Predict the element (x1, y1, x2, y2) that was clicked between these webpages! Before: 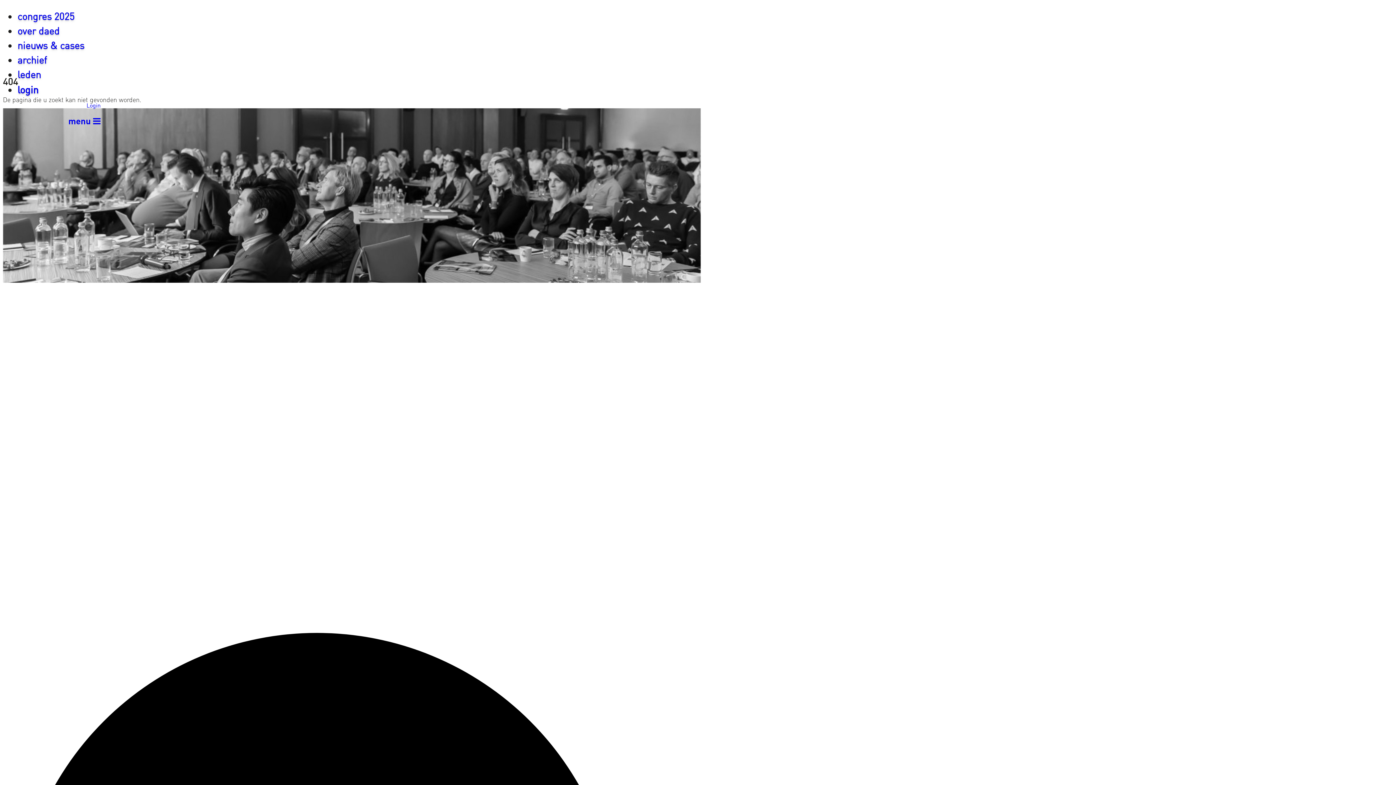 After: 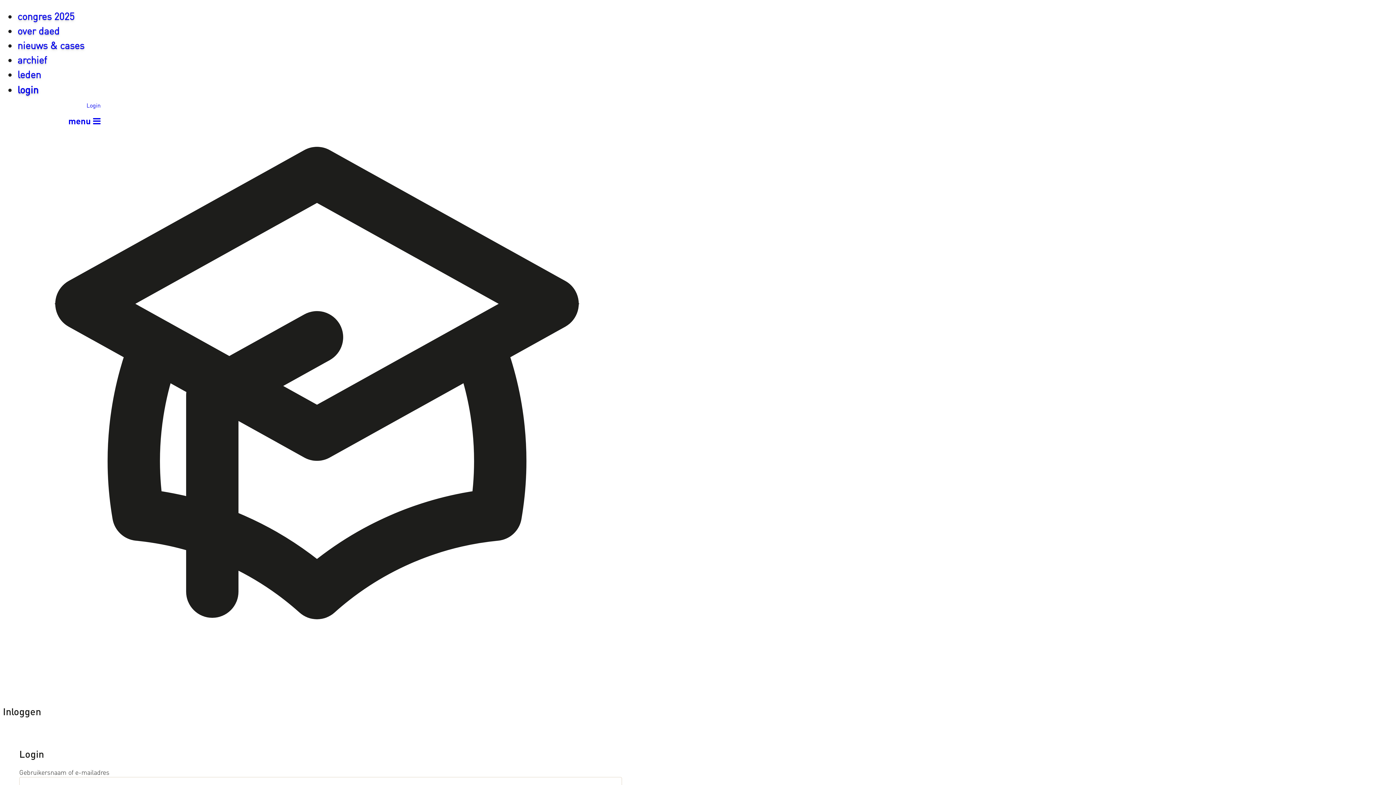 Action: bbox: (17, 83, 38, 95) label: login